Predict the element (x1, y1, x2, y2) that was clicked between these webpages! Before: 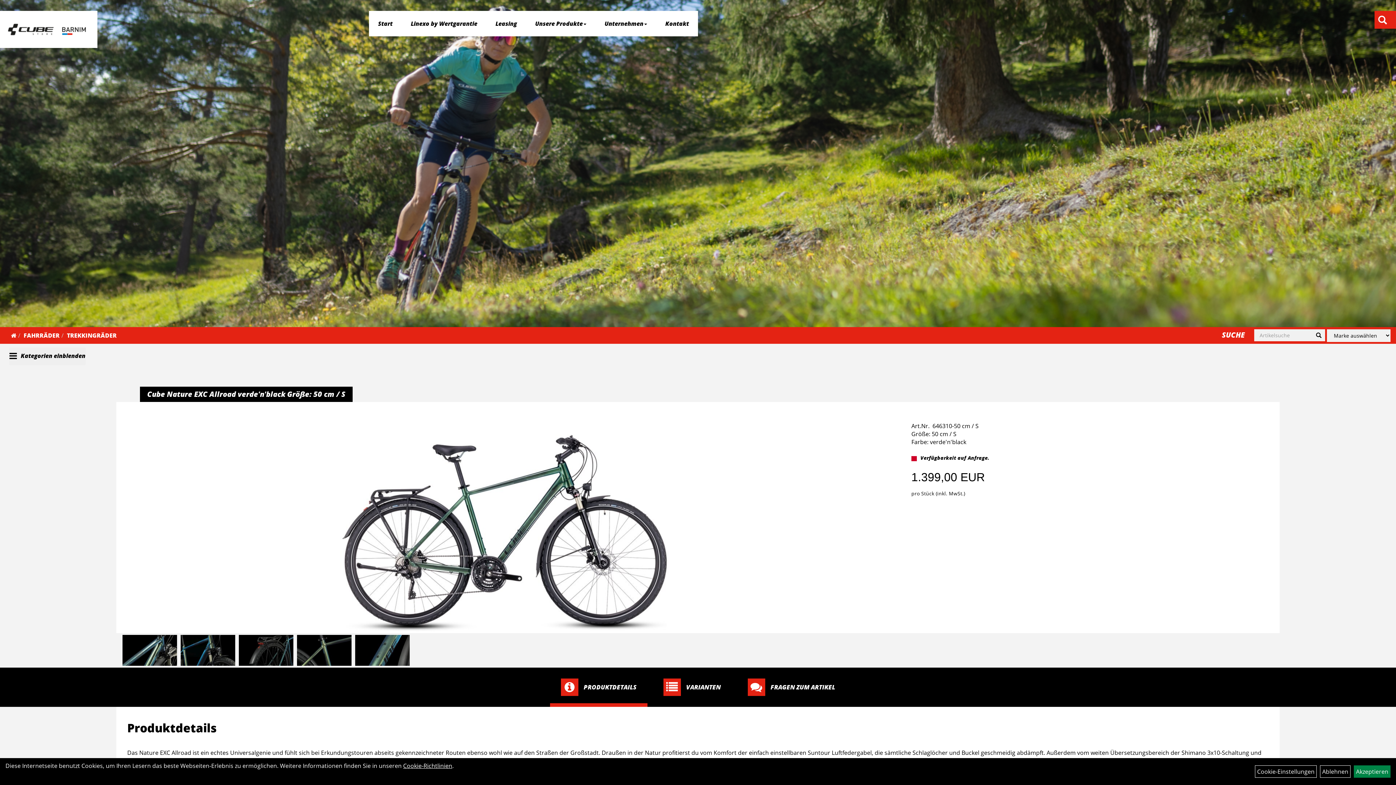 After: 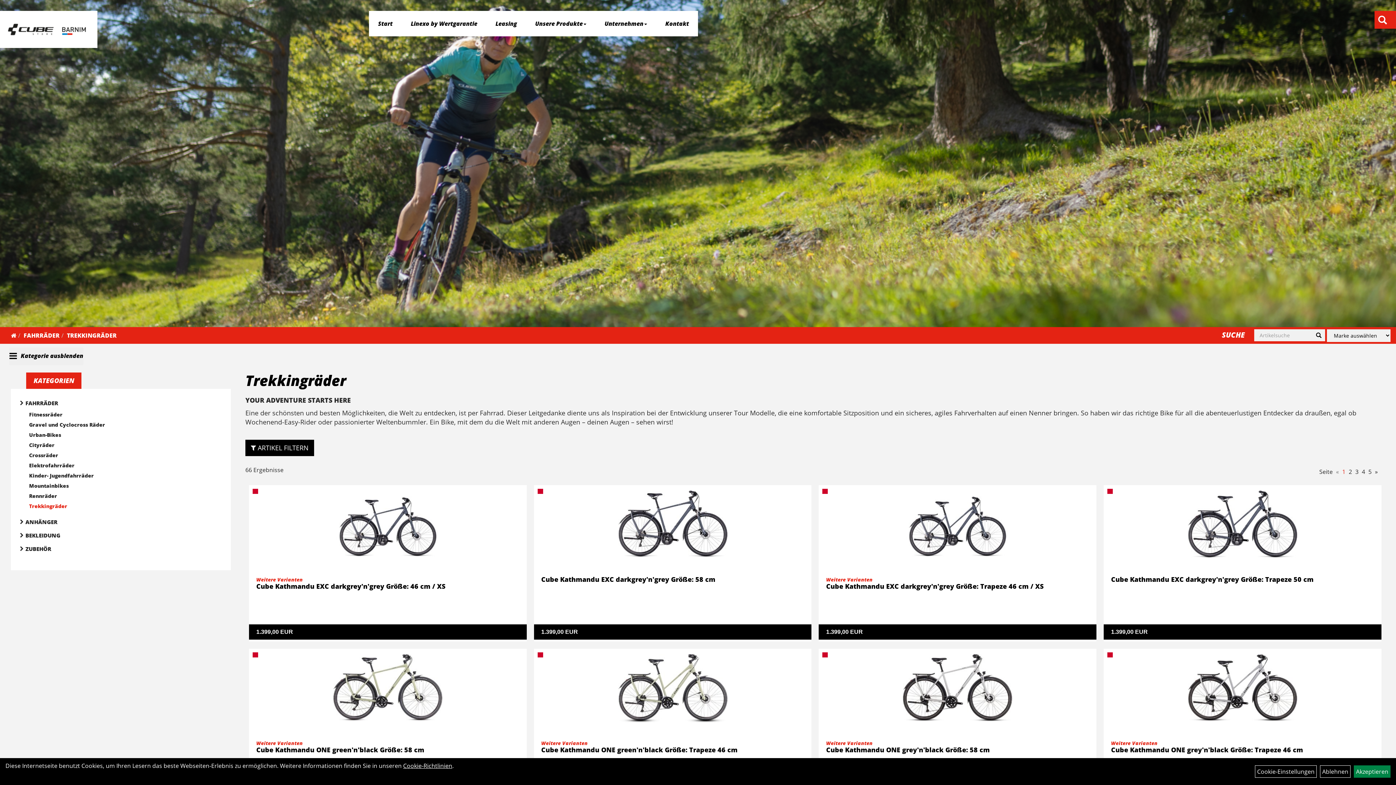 Action: bbox: (66, 331, 116, 339) label: TREKKINGRÄDER